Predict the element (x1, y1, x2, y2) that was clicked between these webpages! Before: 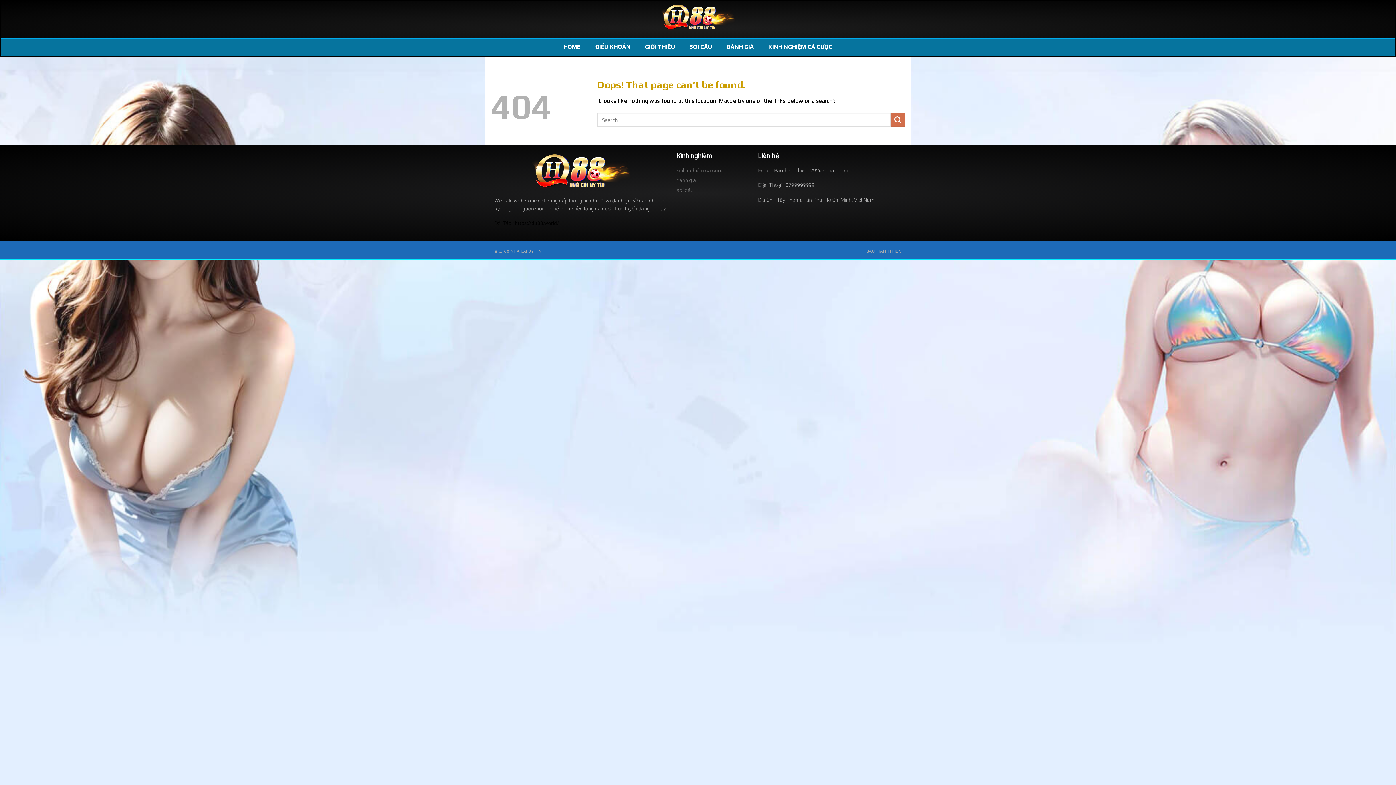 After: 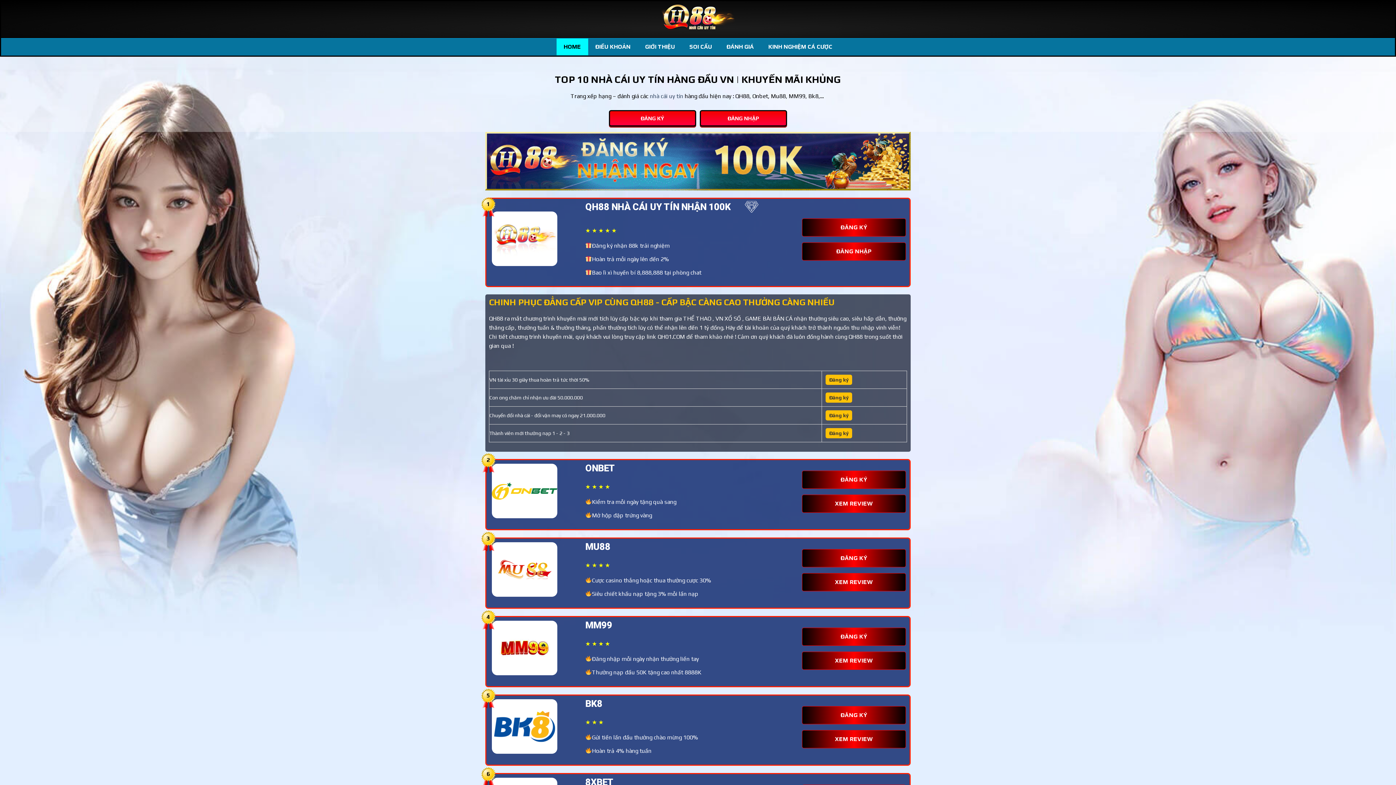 Action: bbox: (676, 176, 750, 184) label: đánh giá